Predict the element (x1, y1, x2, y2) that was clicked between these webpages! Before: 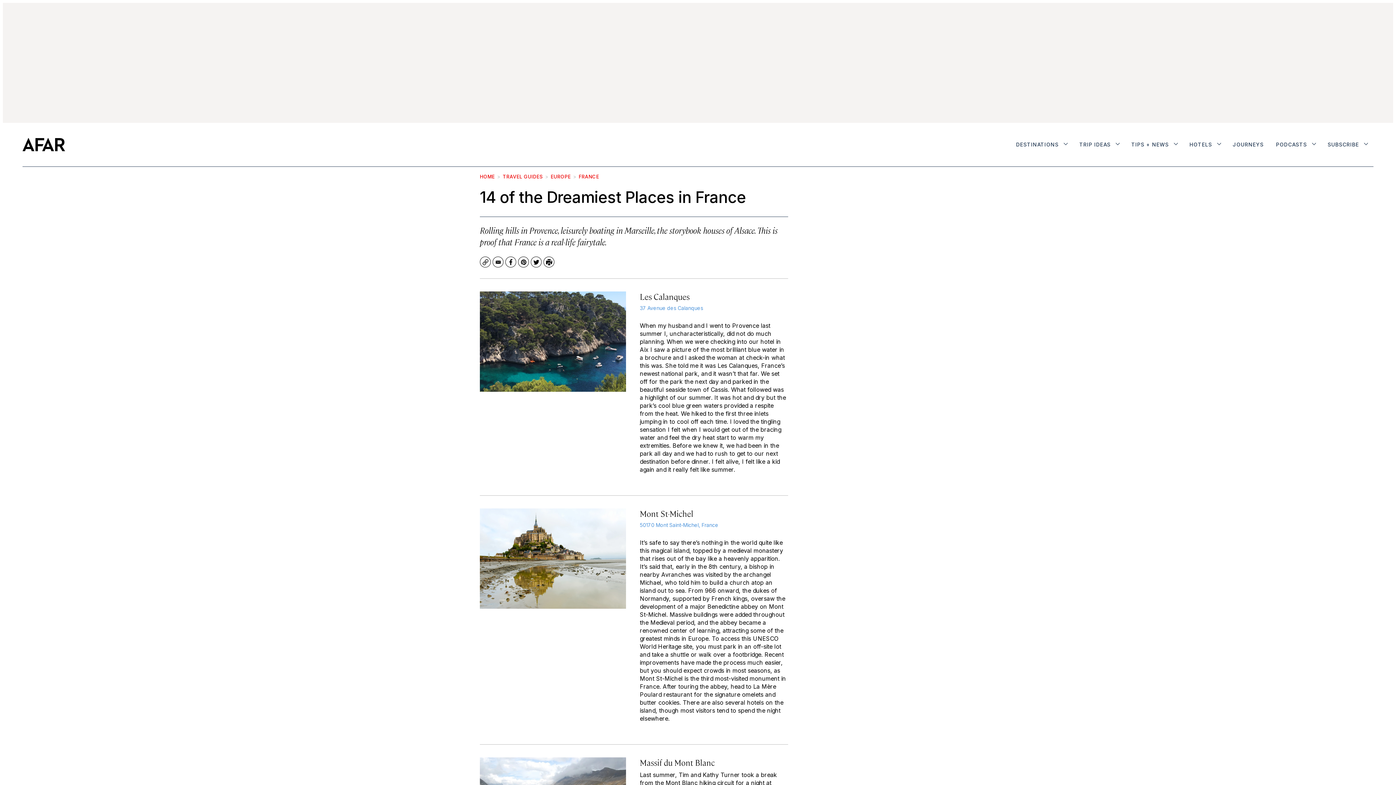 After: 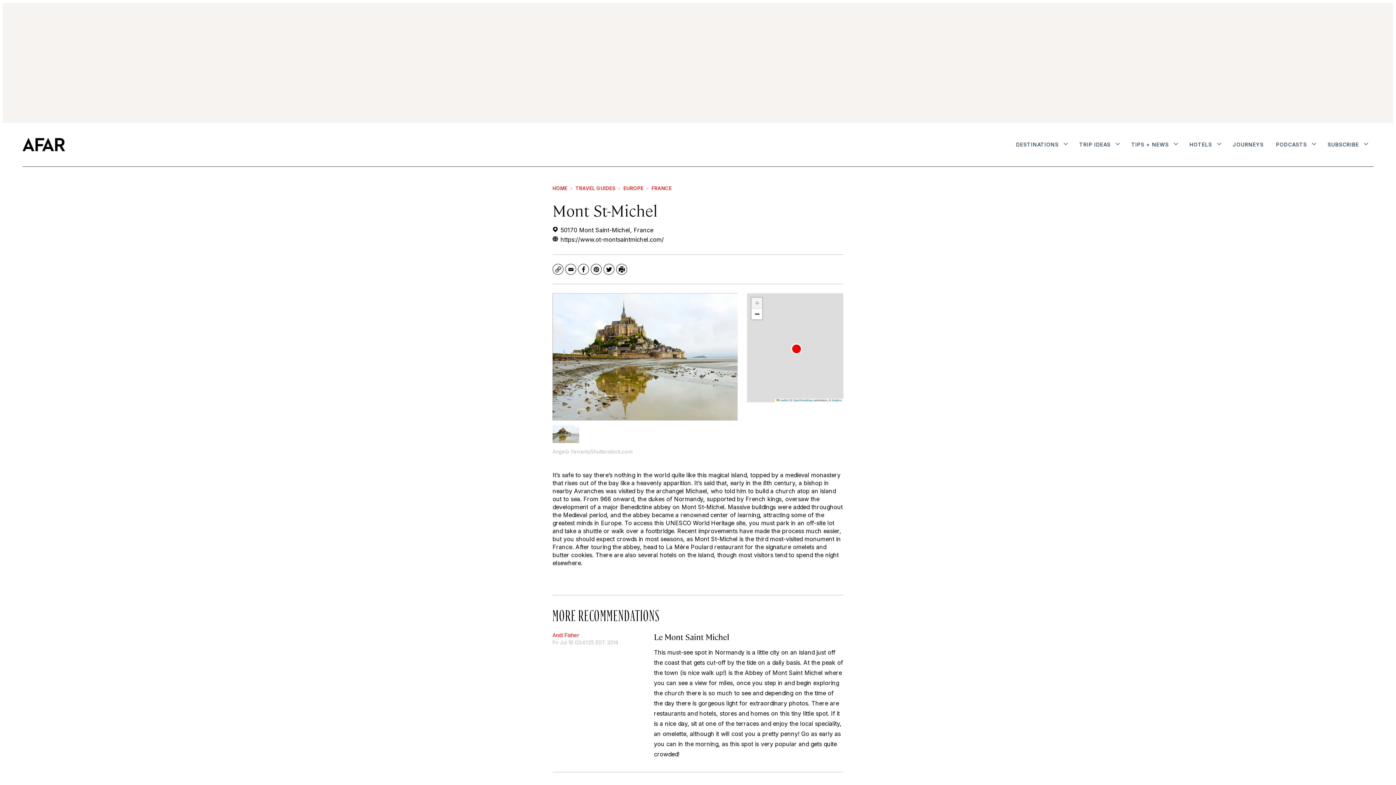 Action: label: Mont St-Michel bbox: (640, 508, 693, 518)